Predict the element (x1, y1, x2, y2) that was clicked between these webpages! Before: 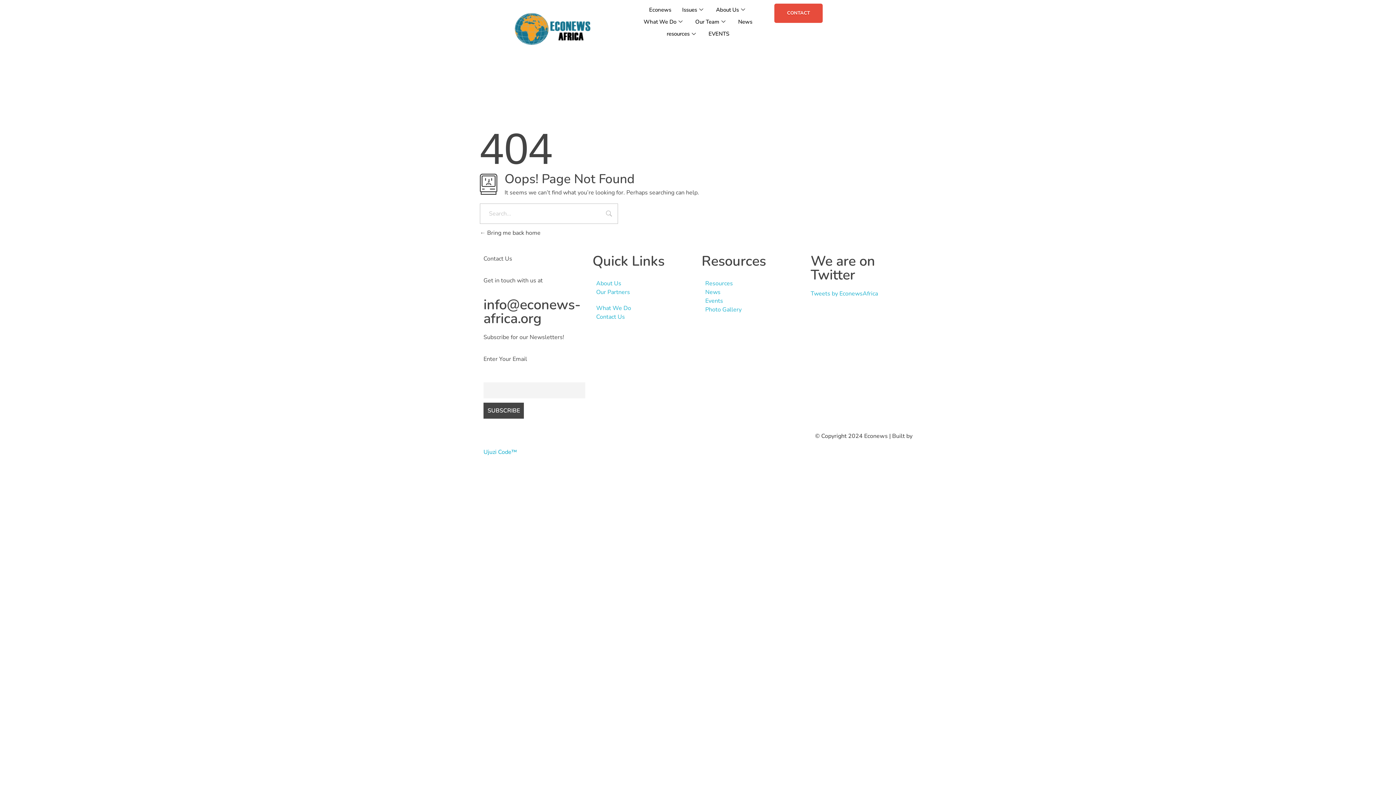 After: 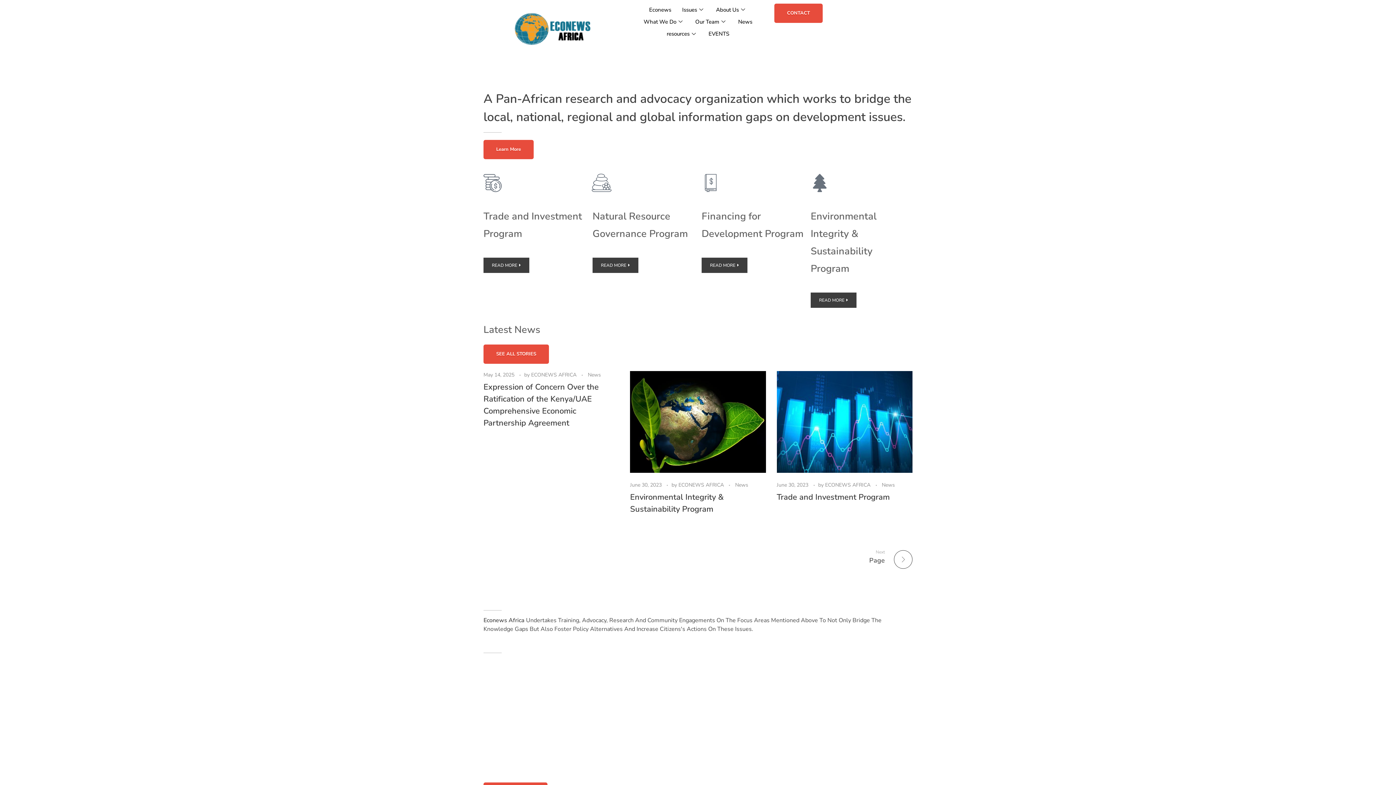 Action: label: Econews bbox: (643, 3, 676, 15)